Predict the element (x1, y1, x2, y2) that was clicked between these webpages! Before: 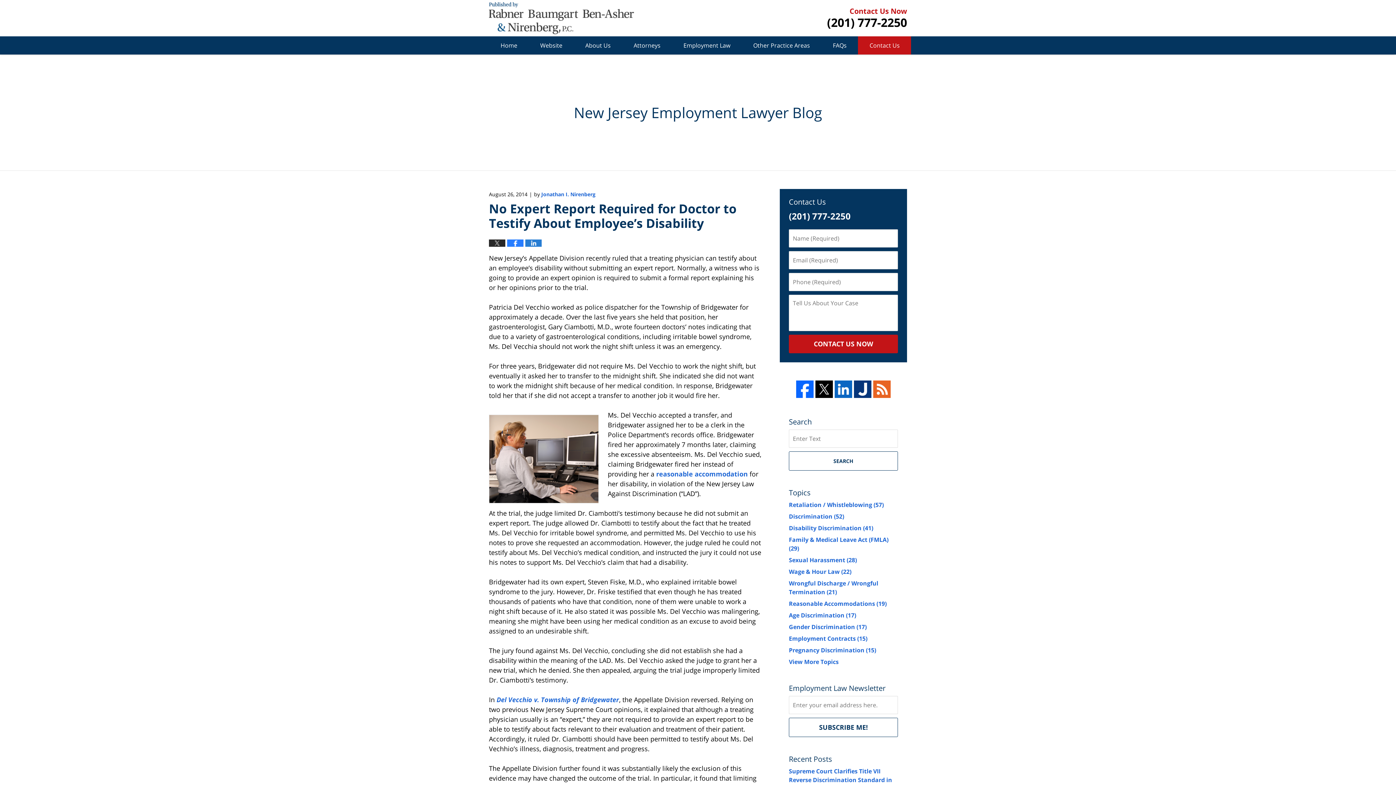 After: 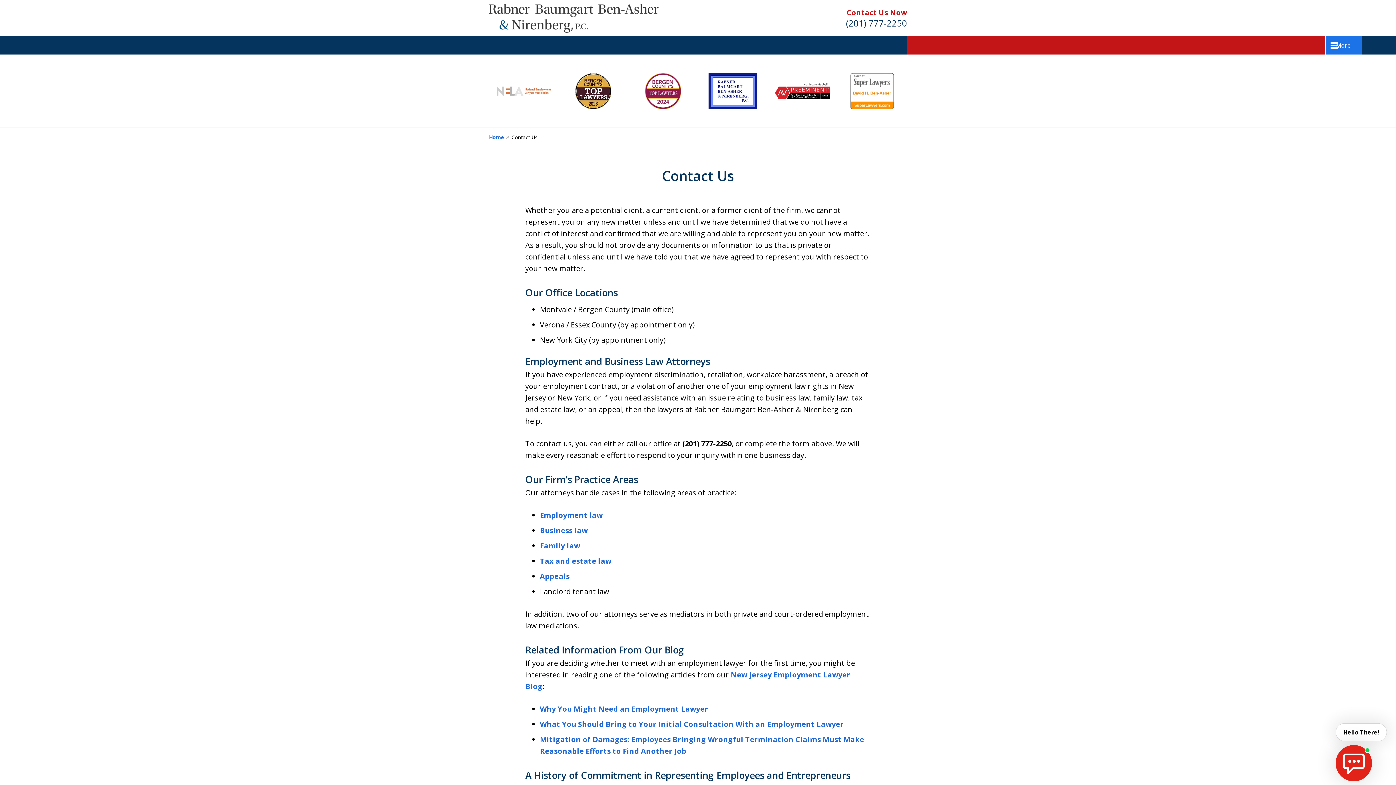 Action: label: Contact Us Now
(201) 777-2250 bbox: (827, 6, 907, 29)